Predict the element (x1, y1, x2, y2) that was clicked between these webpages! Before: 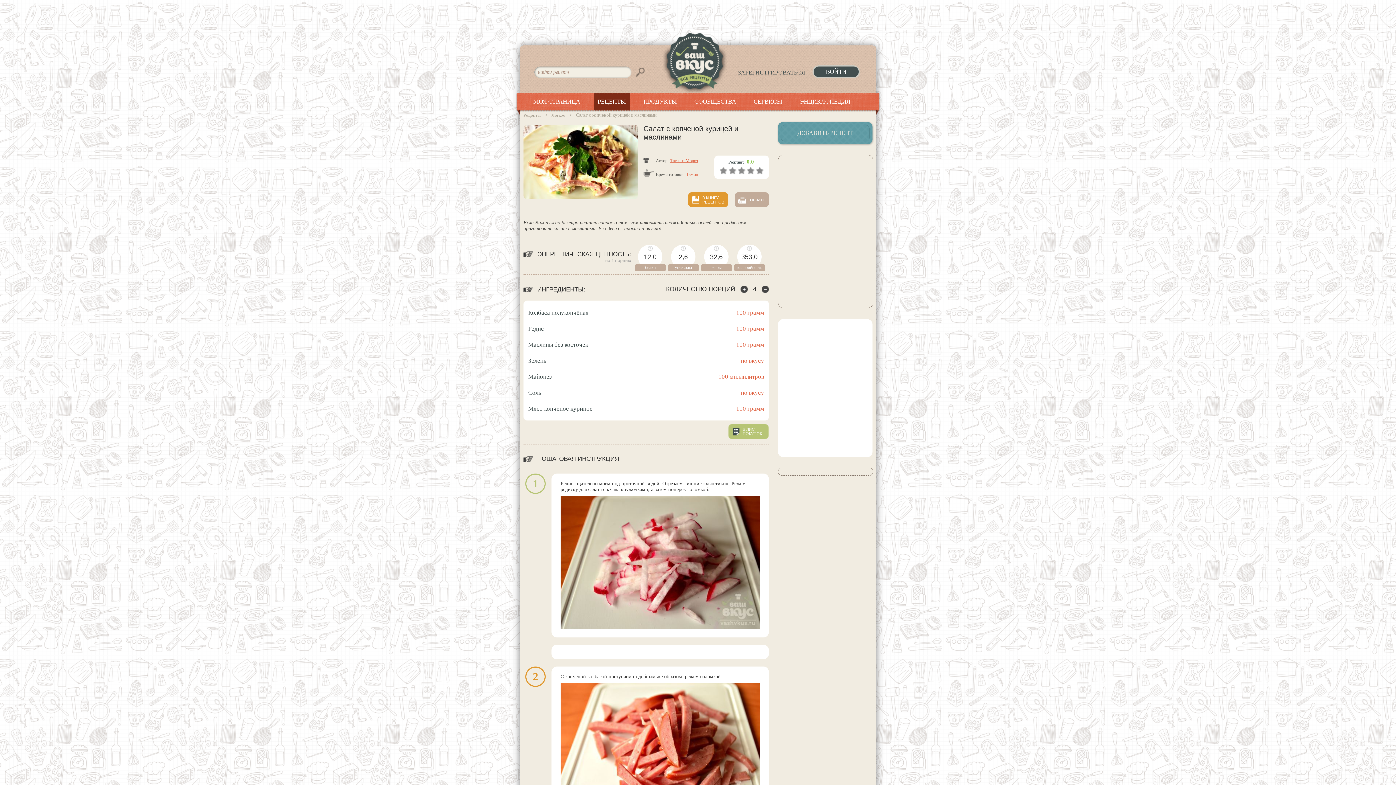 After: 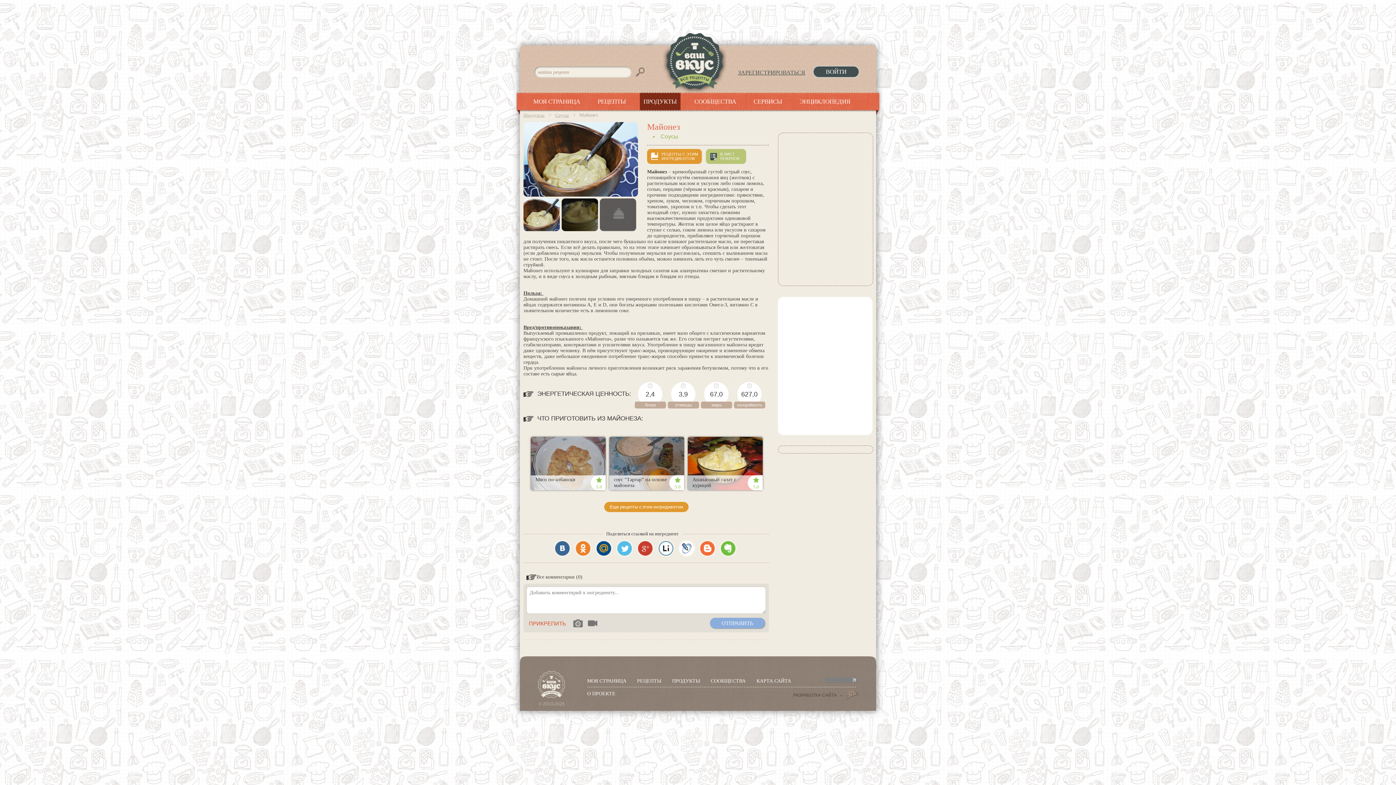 Action: label: Майонез bbox: (528, 373, 559, 380)